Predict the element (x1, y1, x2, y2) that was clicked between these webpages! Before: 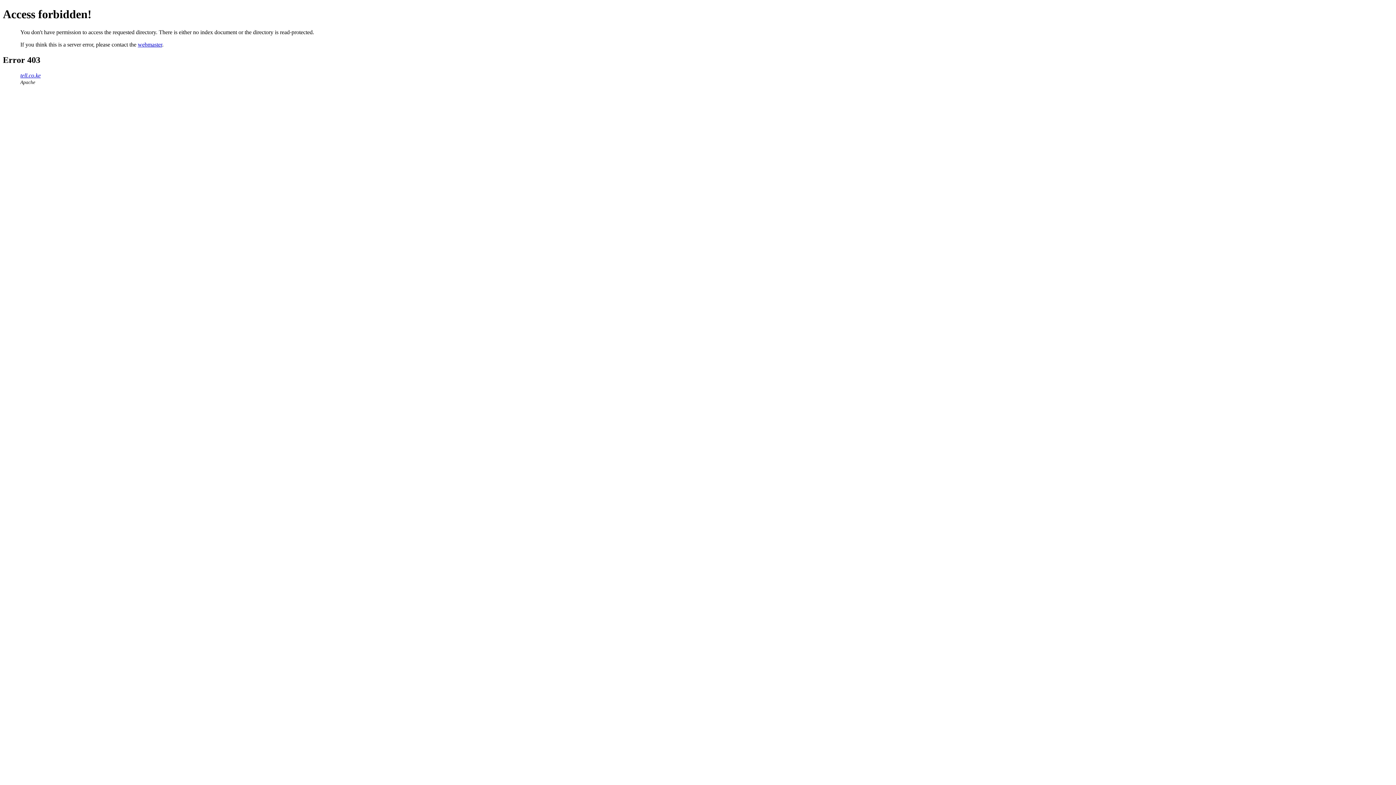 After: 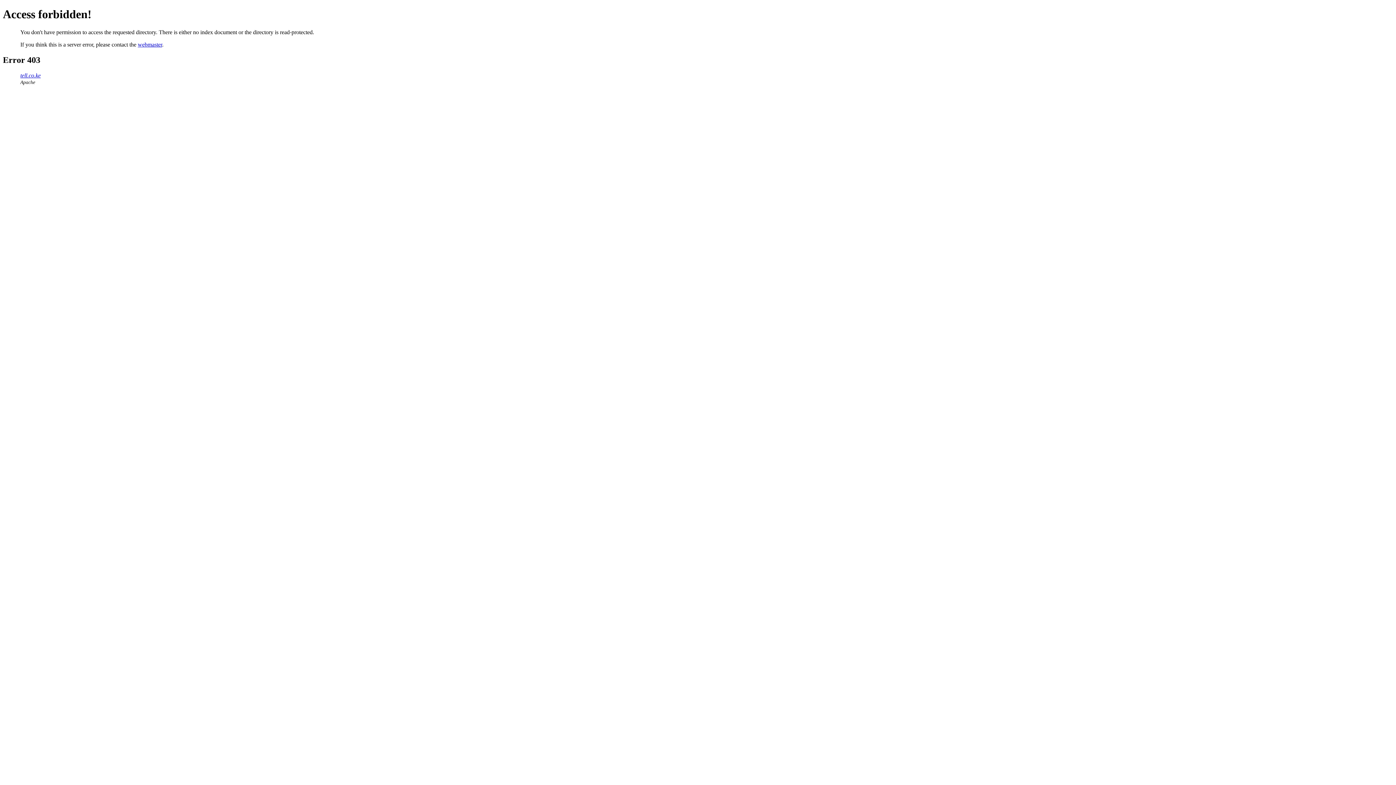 Action: label: tell.co.ke bbox: (20, 72, 40, 78)